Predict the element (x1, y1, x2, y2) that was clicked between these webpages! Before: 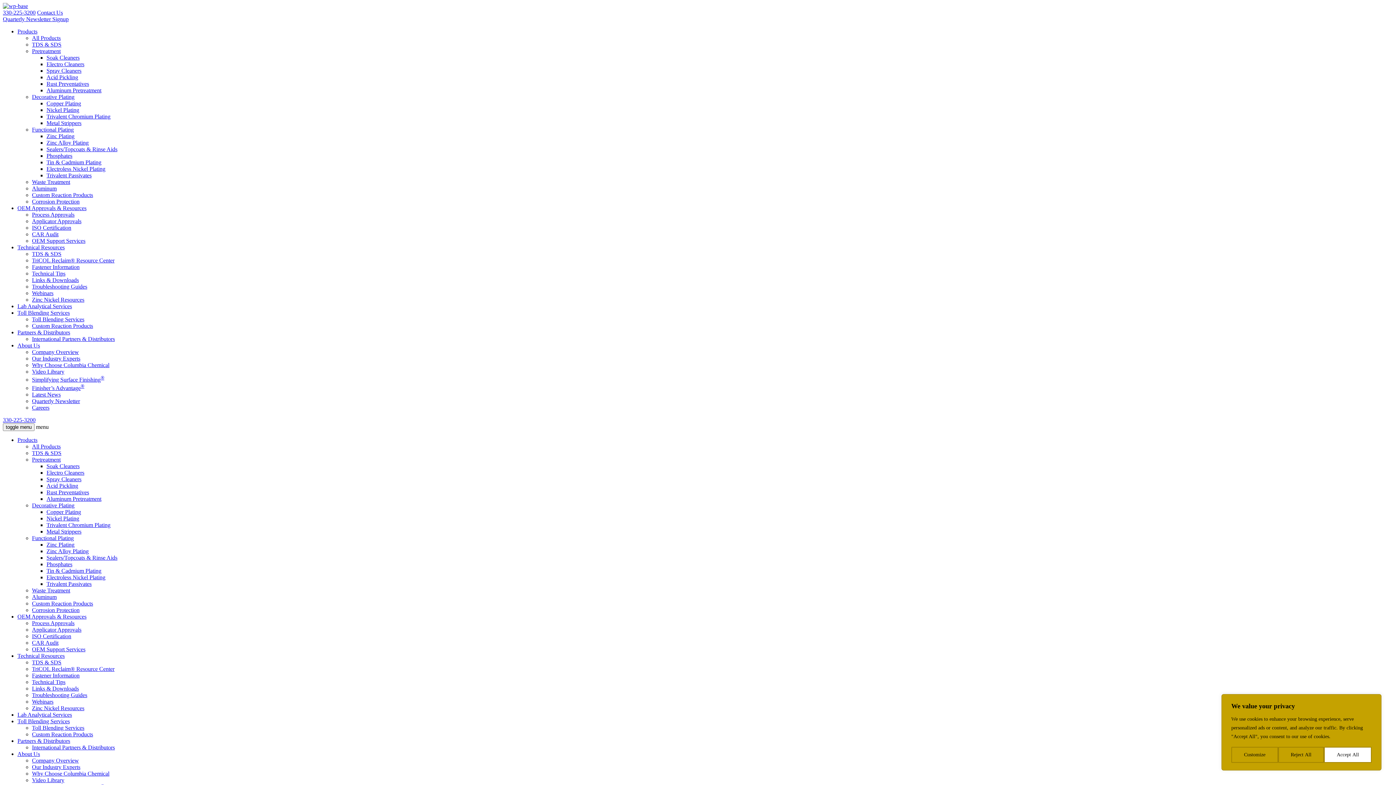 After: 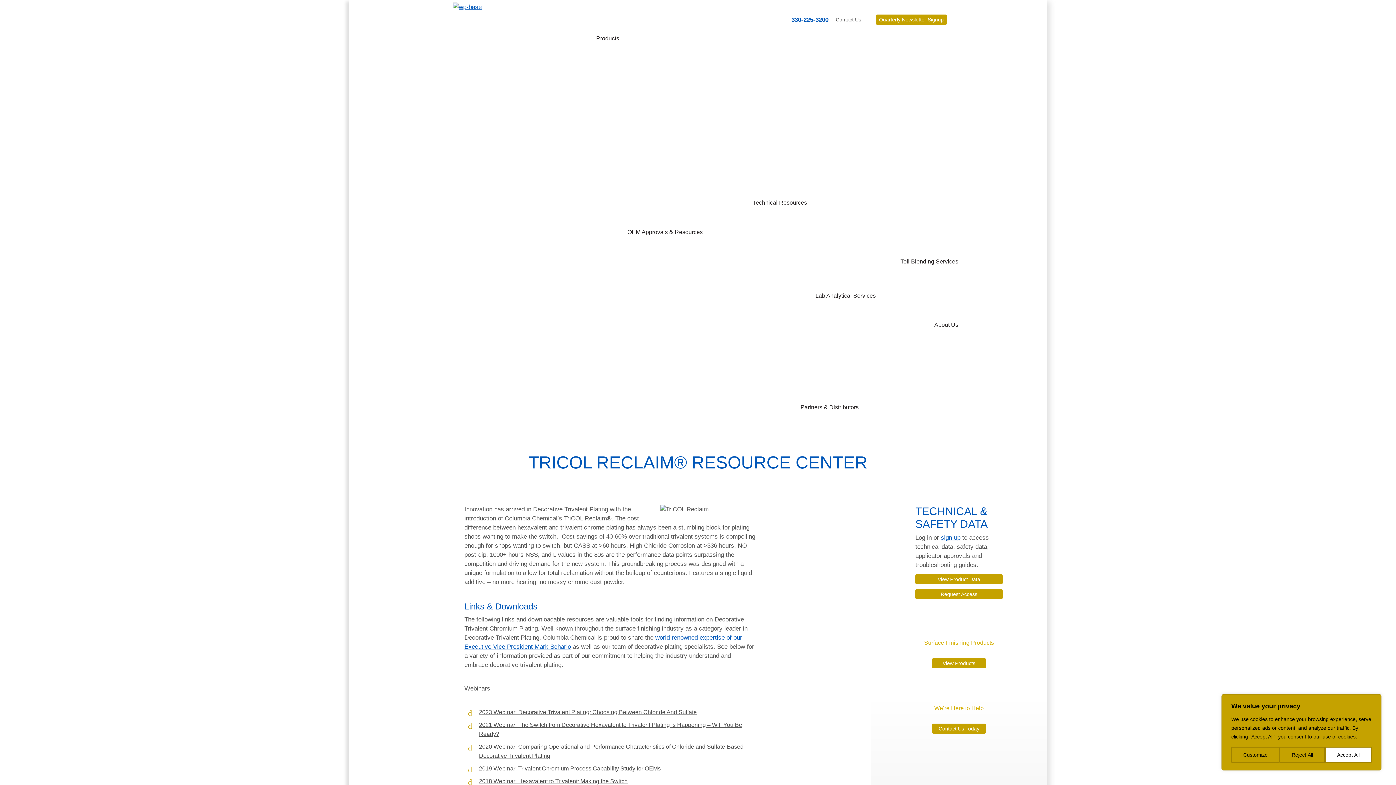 Action: bbox: (32, 257, 114, 263) label: TriCOL Reclaim® Resource Center